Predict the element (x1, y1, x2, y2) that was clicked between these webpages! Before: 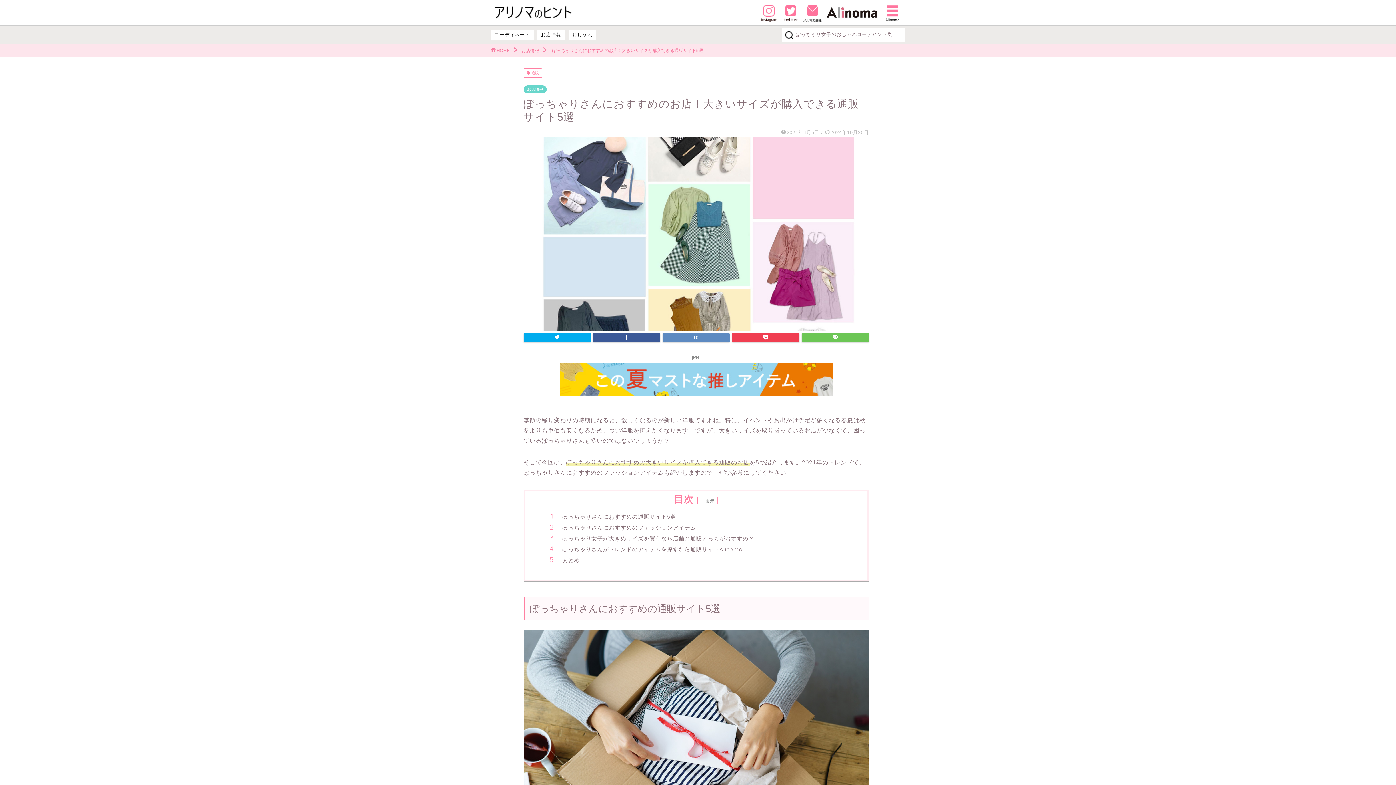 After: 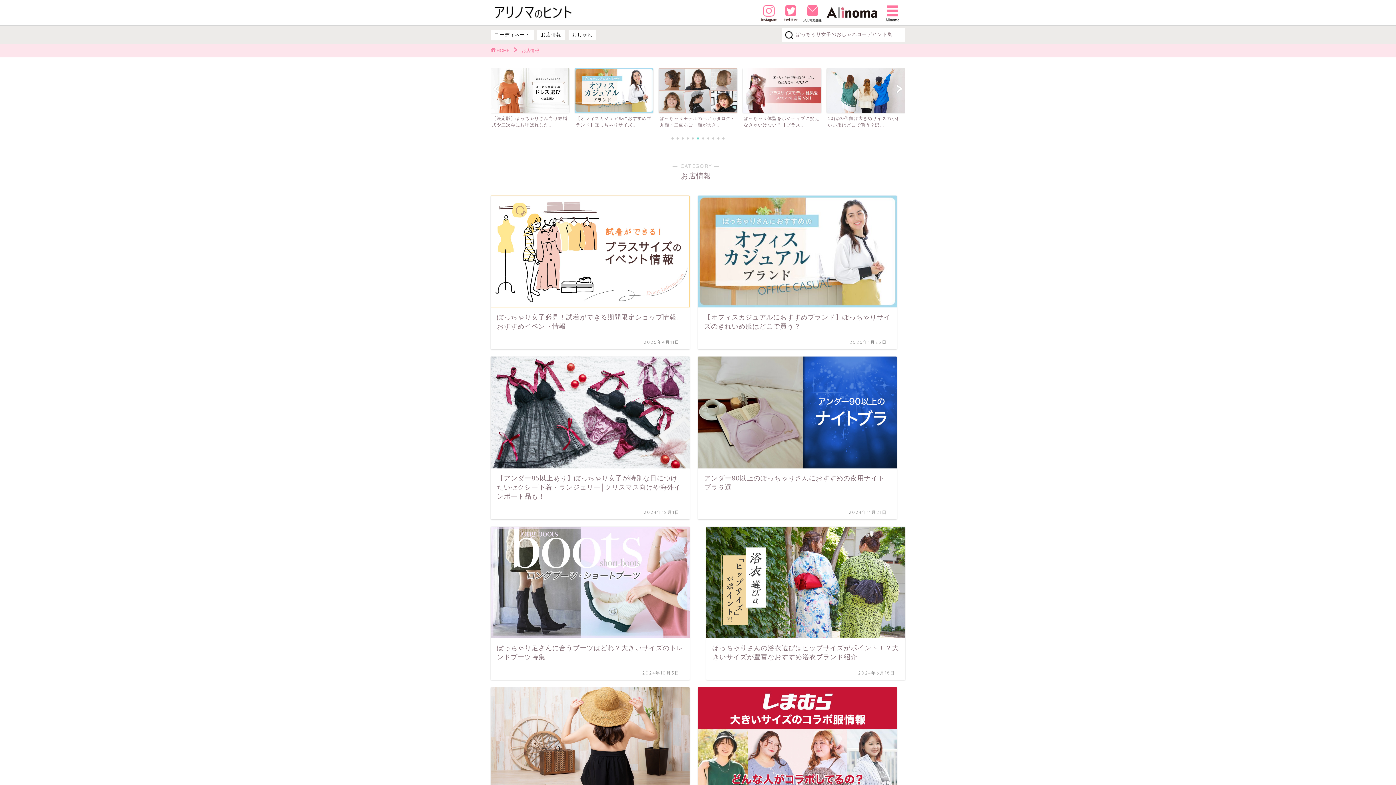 Action: bbox: (523, 85, 546, 93) label: お店情報